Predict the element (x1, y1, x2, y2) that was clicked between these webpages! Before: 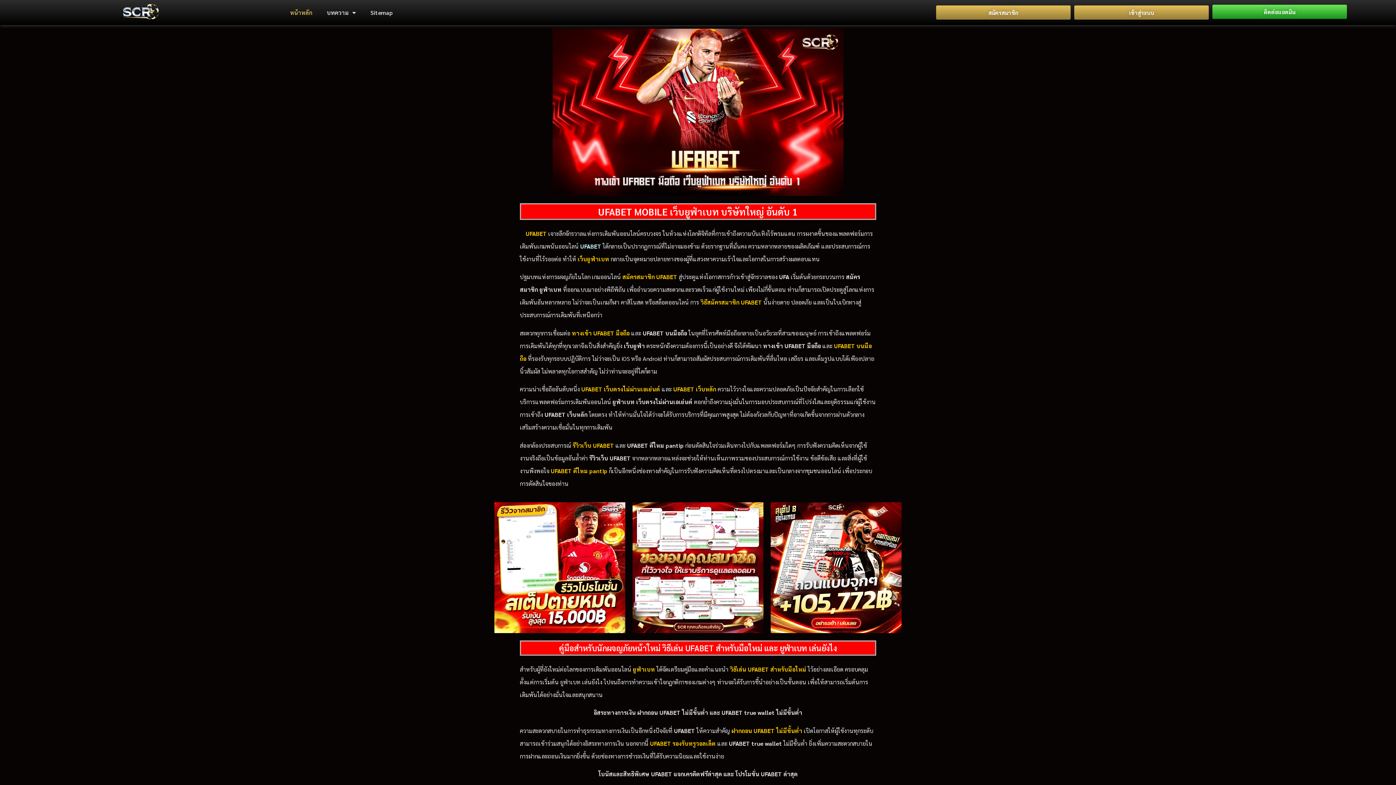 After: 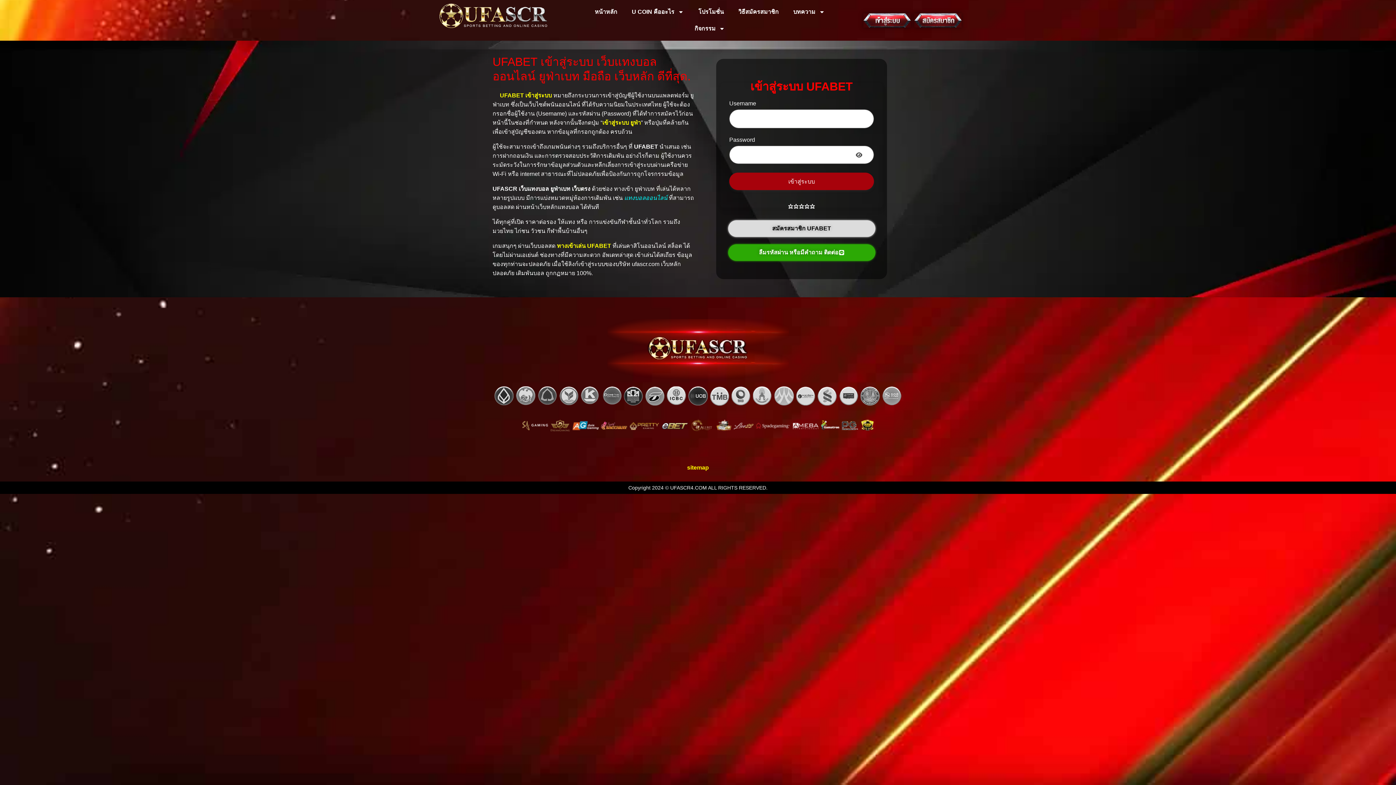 Action: label: เข้าสู่ระบบ bbox: (1074, 5, 1209, 19)